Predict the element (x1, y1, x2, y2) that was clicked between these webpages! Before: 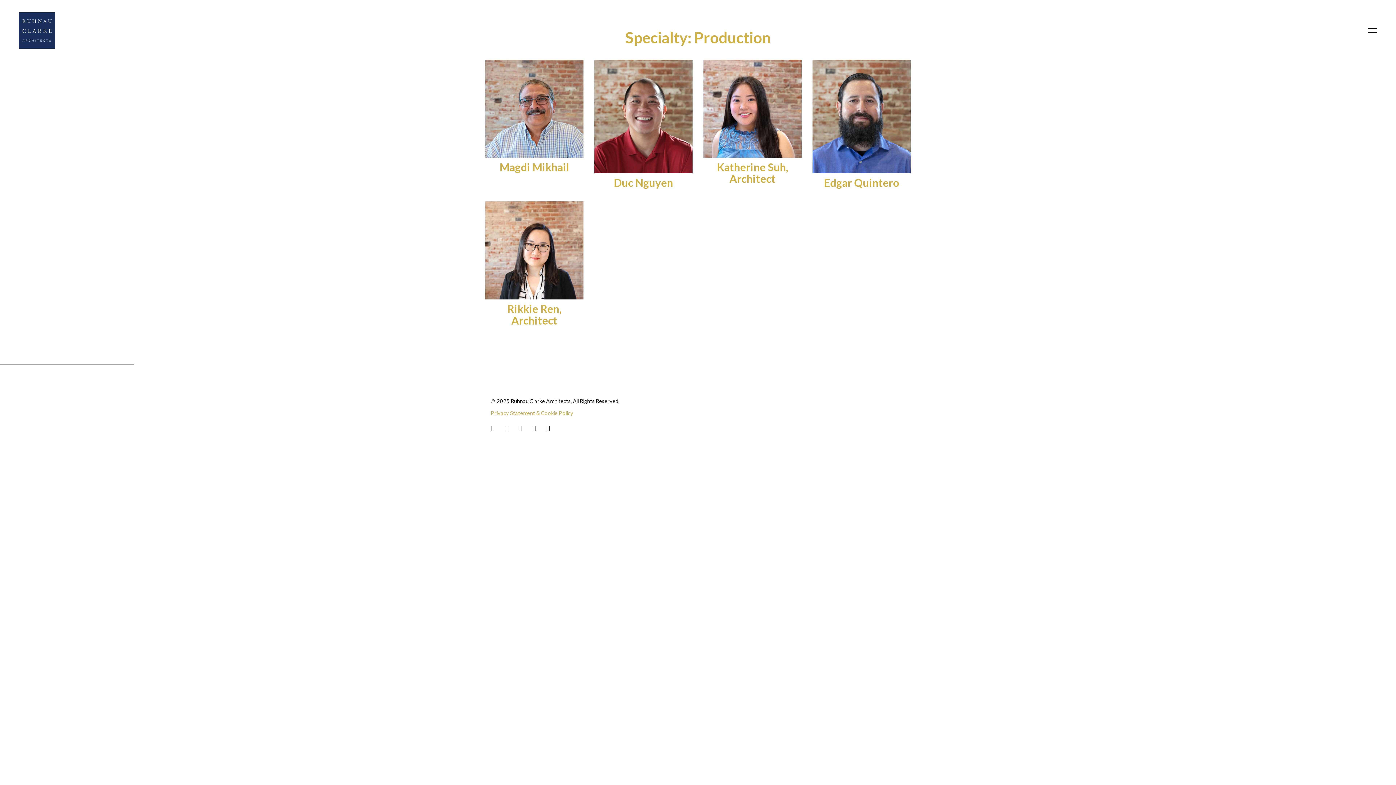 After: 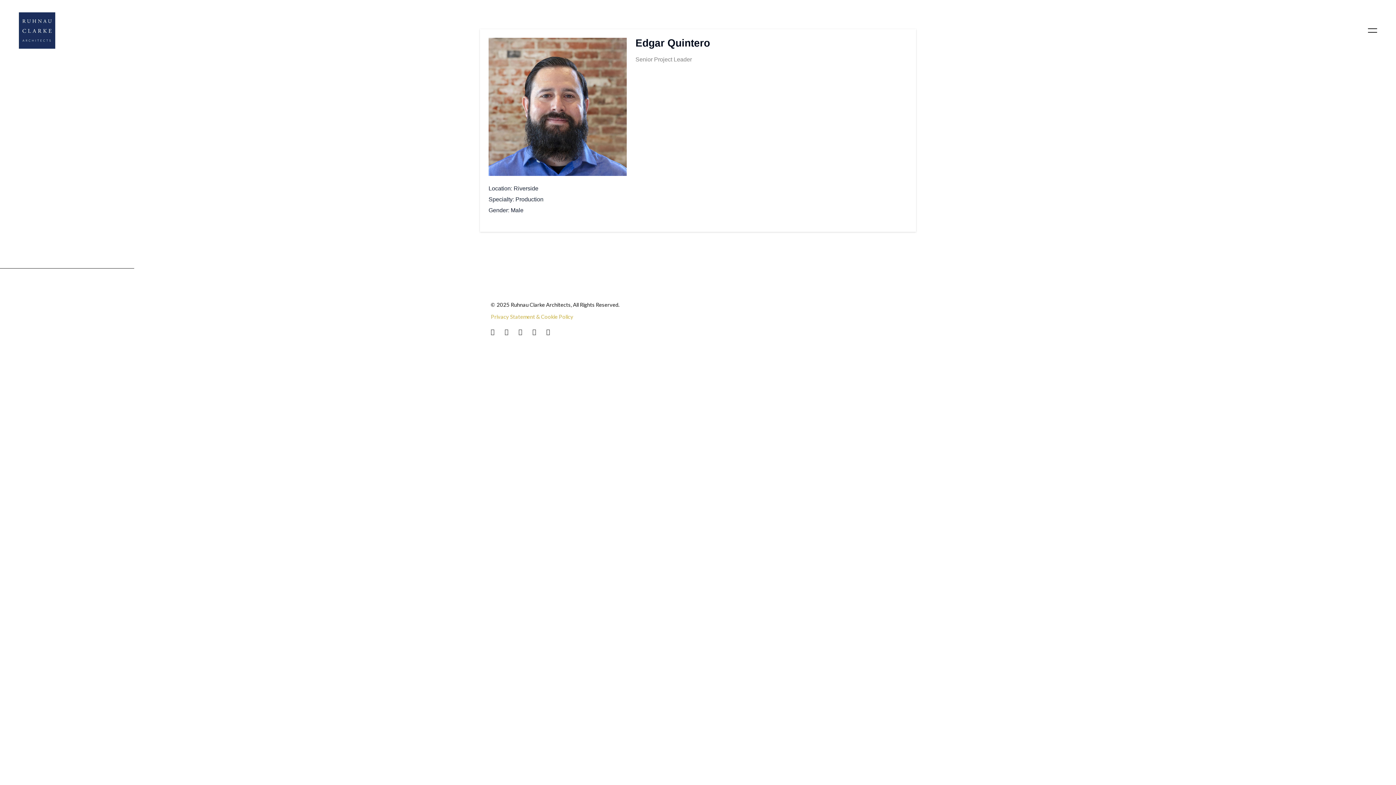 Action: bbox: (812, 177, 910, 188) label: Edgar Quintero